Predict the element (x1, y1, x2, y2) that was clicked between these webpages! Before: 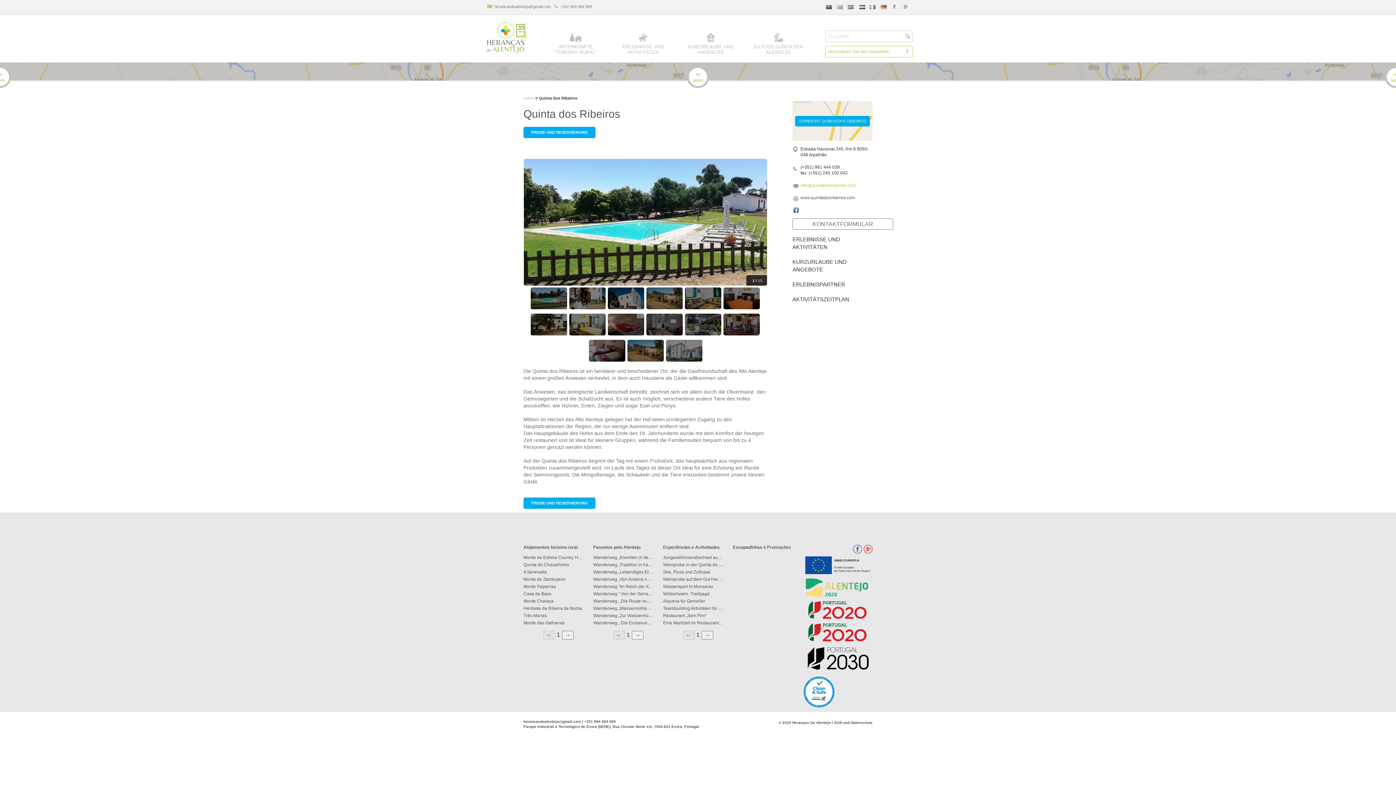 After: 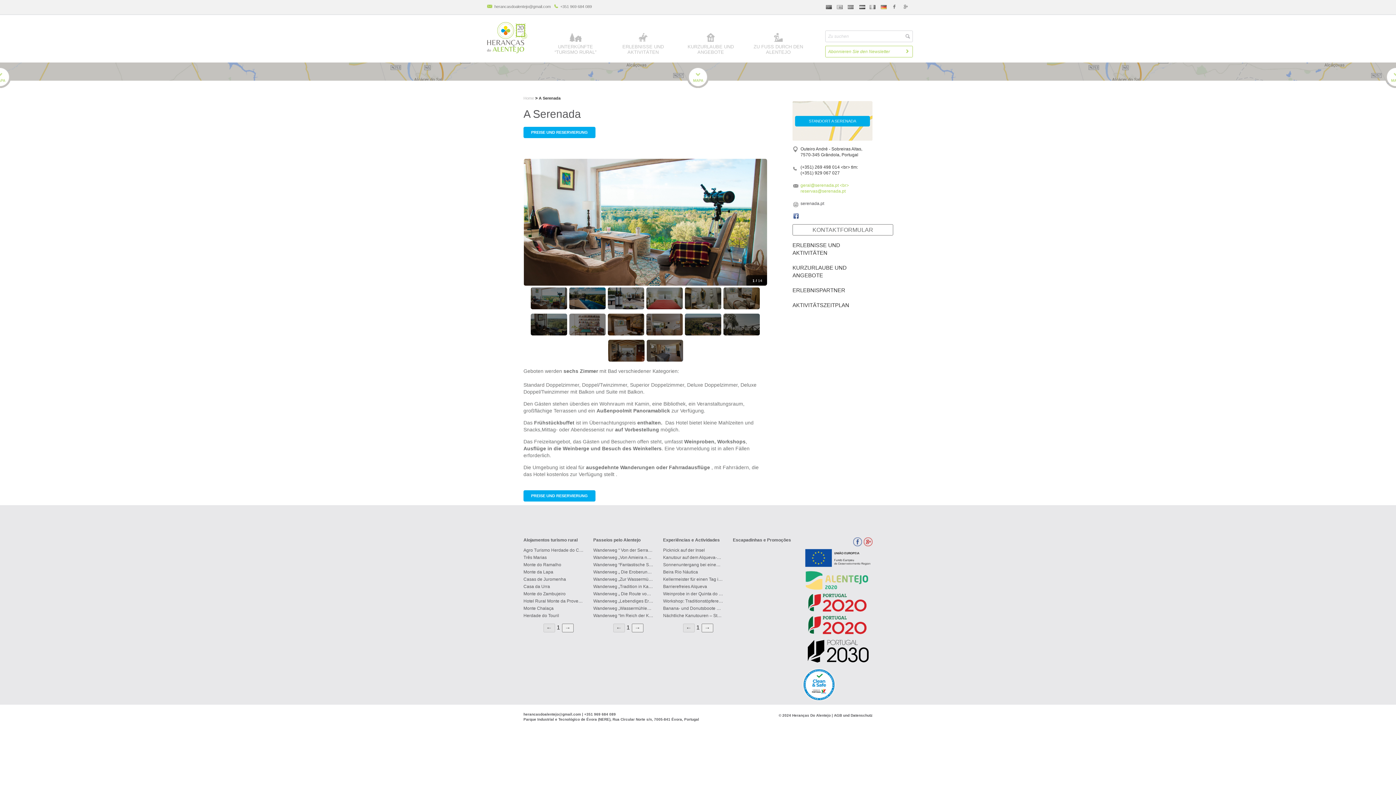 Action: bbox: (523, 569, 583, 576) label: A Serenada